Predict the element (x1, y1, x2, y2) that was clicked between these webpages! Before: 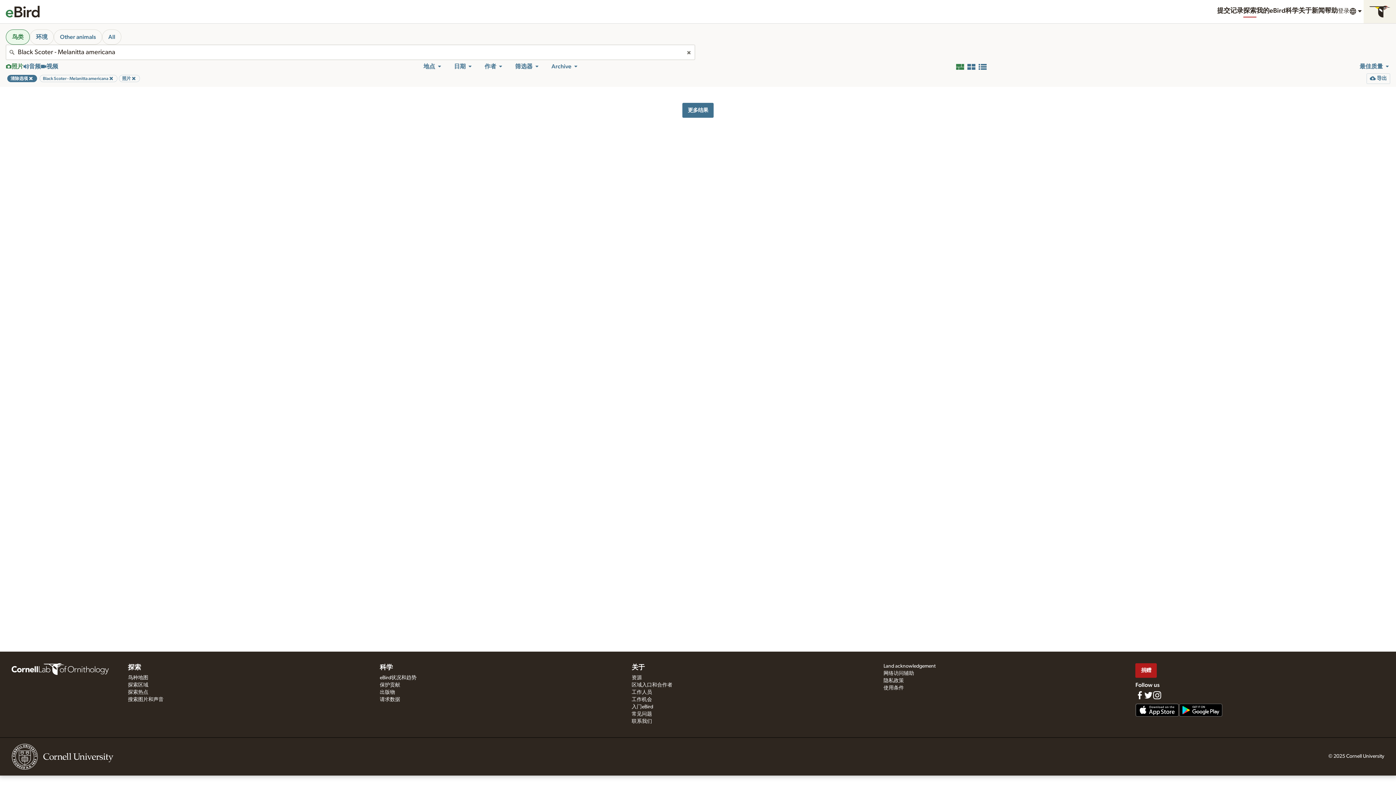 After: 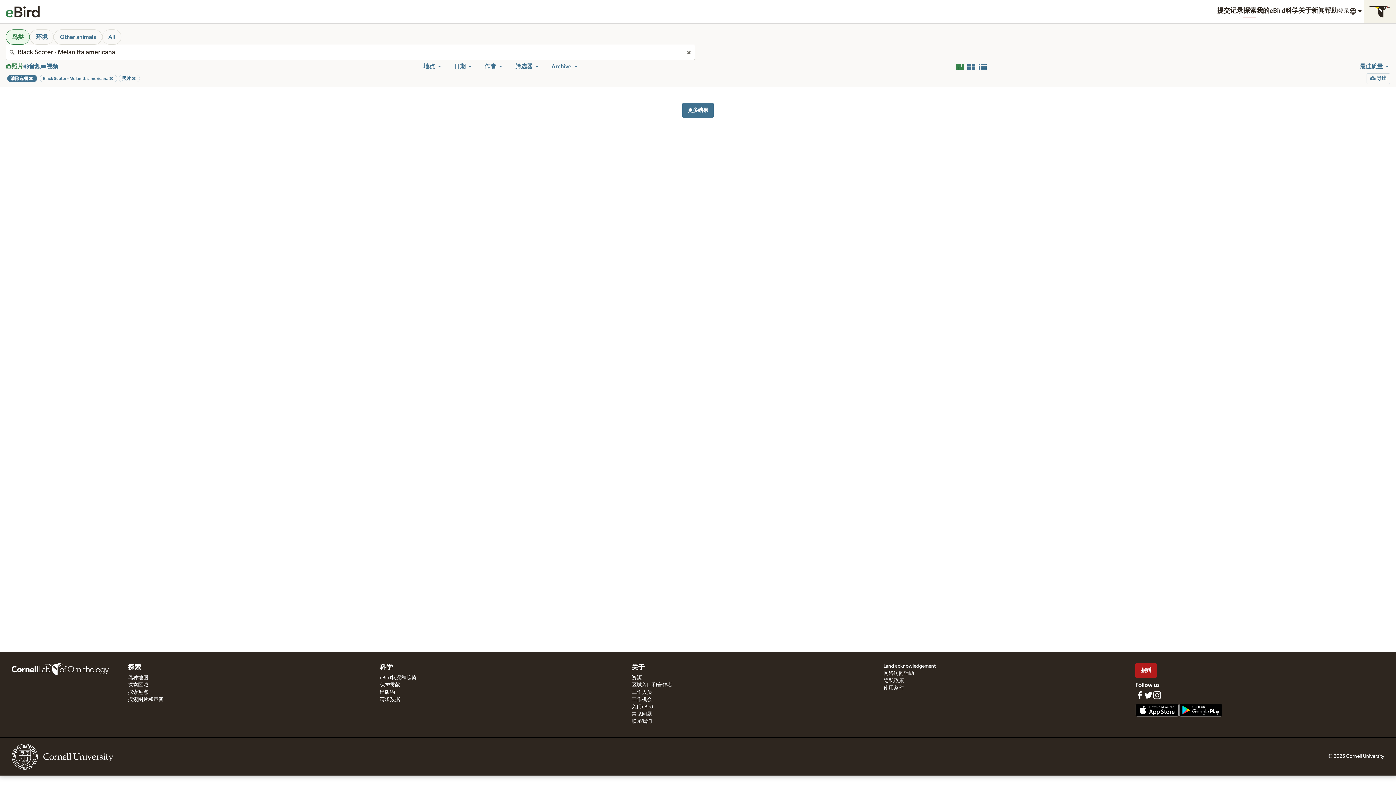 Action: label: Archive bbox: (551, 62, 578, 70)